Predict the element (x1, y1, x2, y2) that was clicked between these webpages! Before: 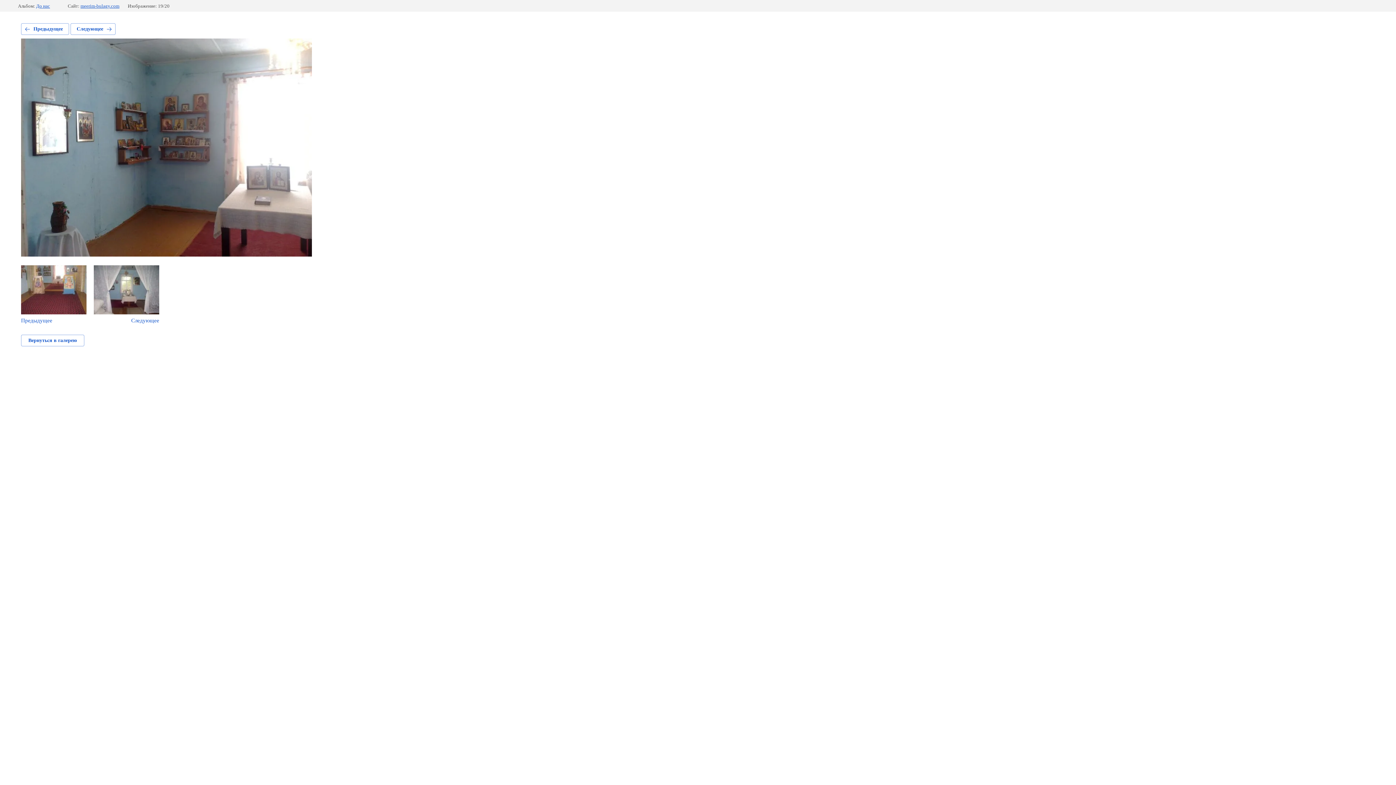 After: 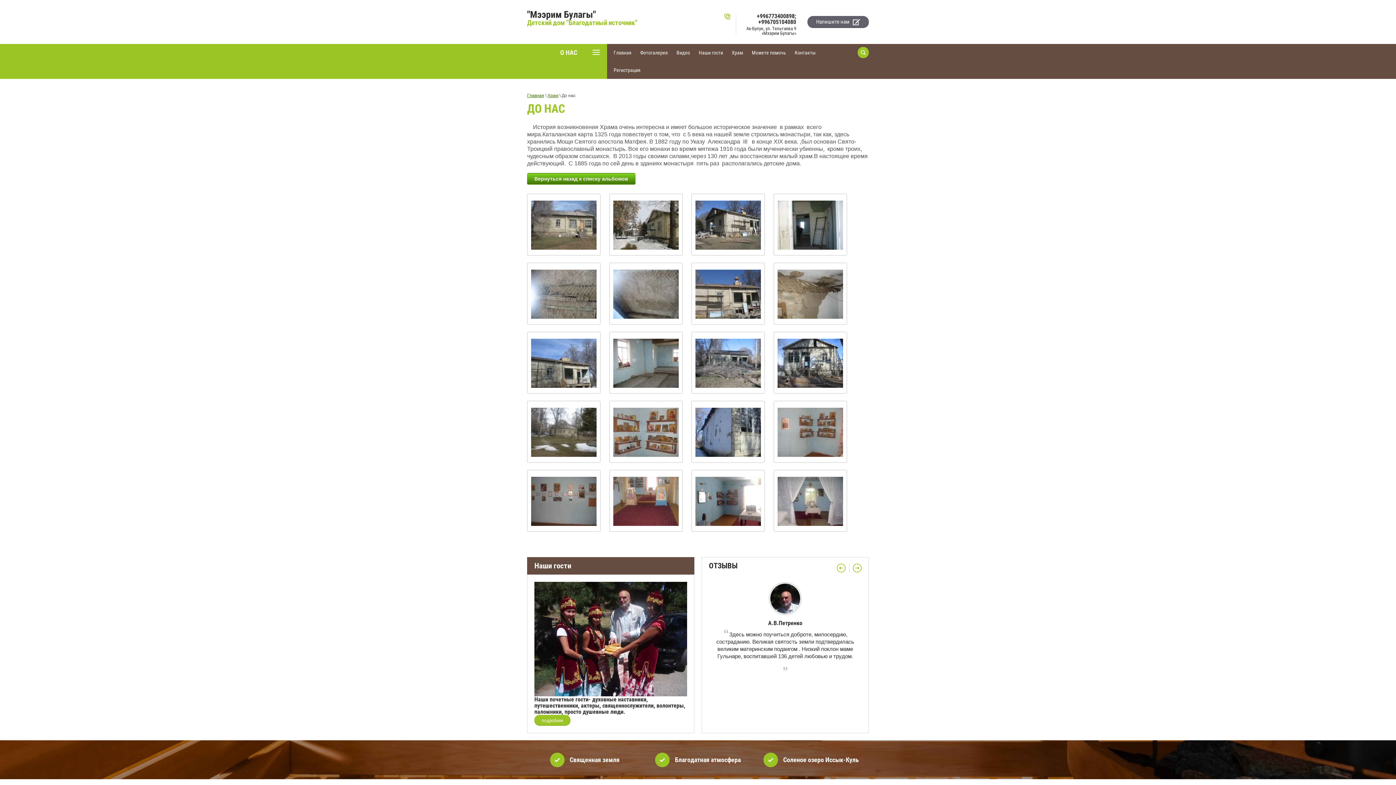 Action: bbox: (21, 334, 84, 346) label: Вернуться в галерею